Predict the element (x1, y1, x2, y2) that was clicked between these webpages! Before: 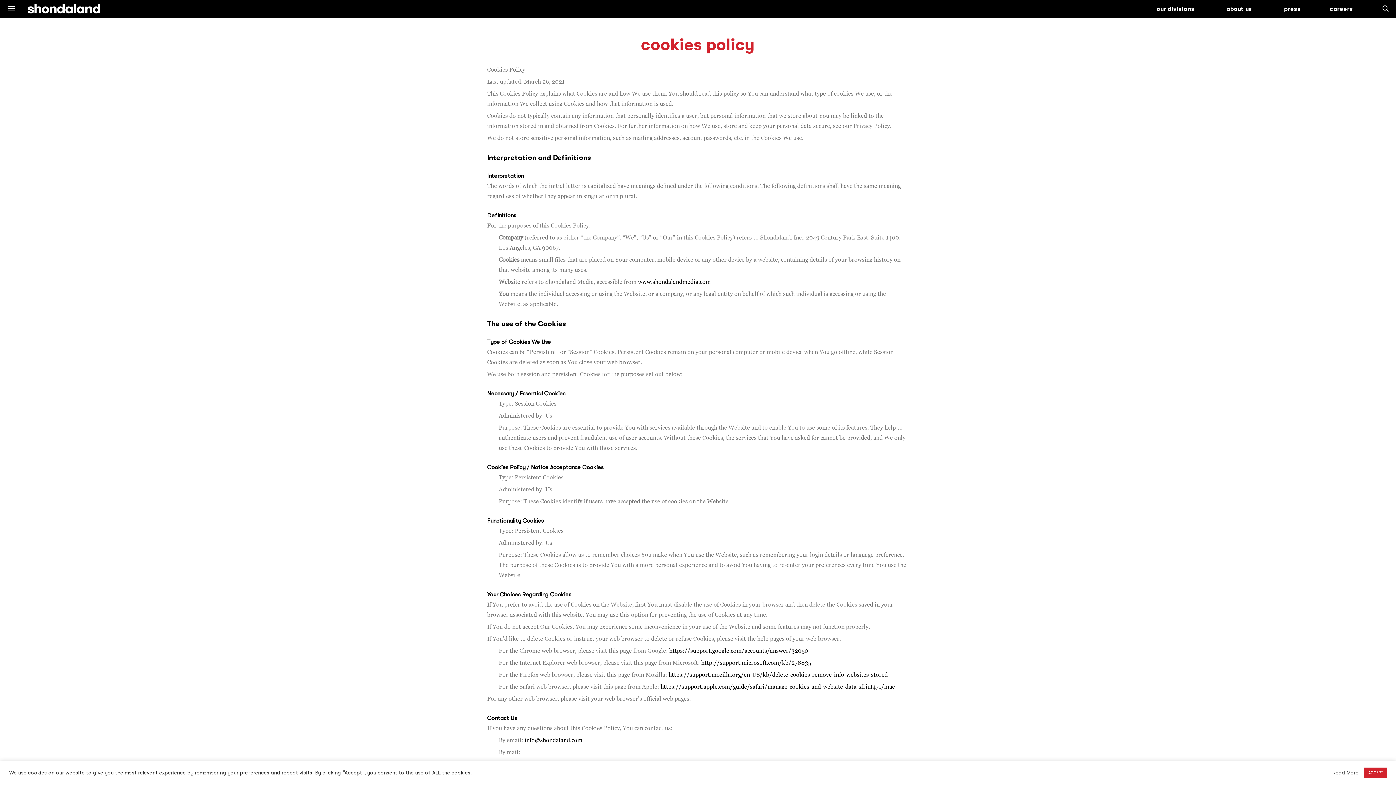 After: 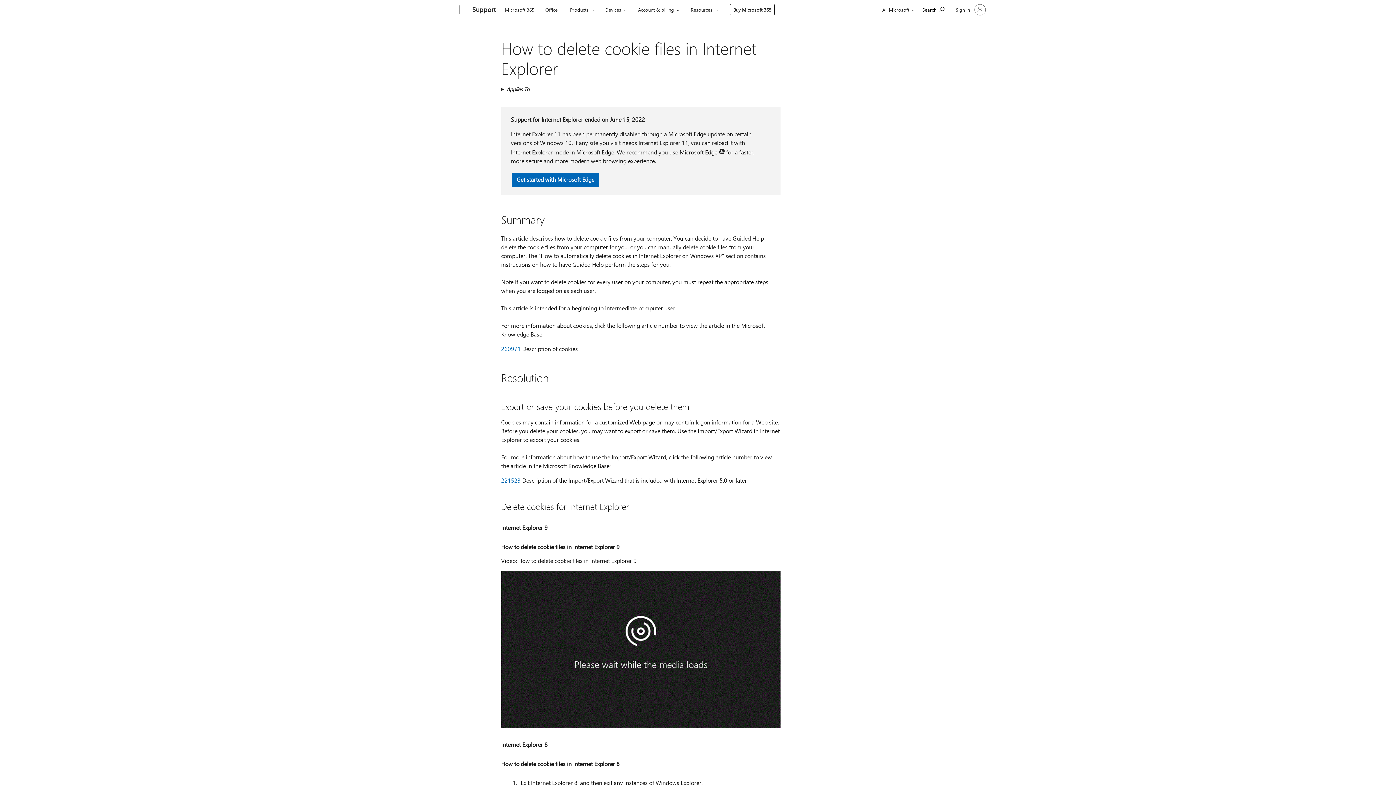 Action: bbox: (701, 659, 811, 666) label: http://support.microsoft.com/kb/278835